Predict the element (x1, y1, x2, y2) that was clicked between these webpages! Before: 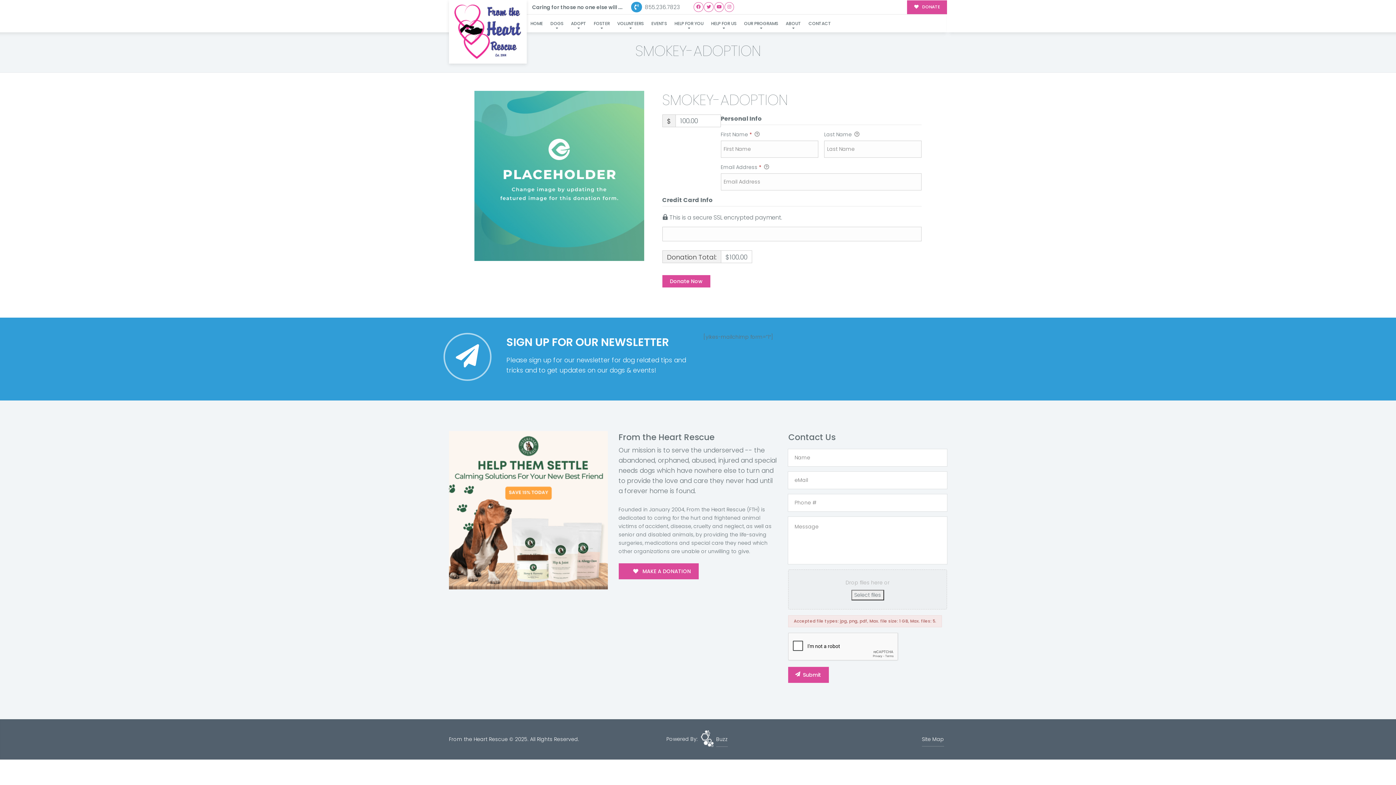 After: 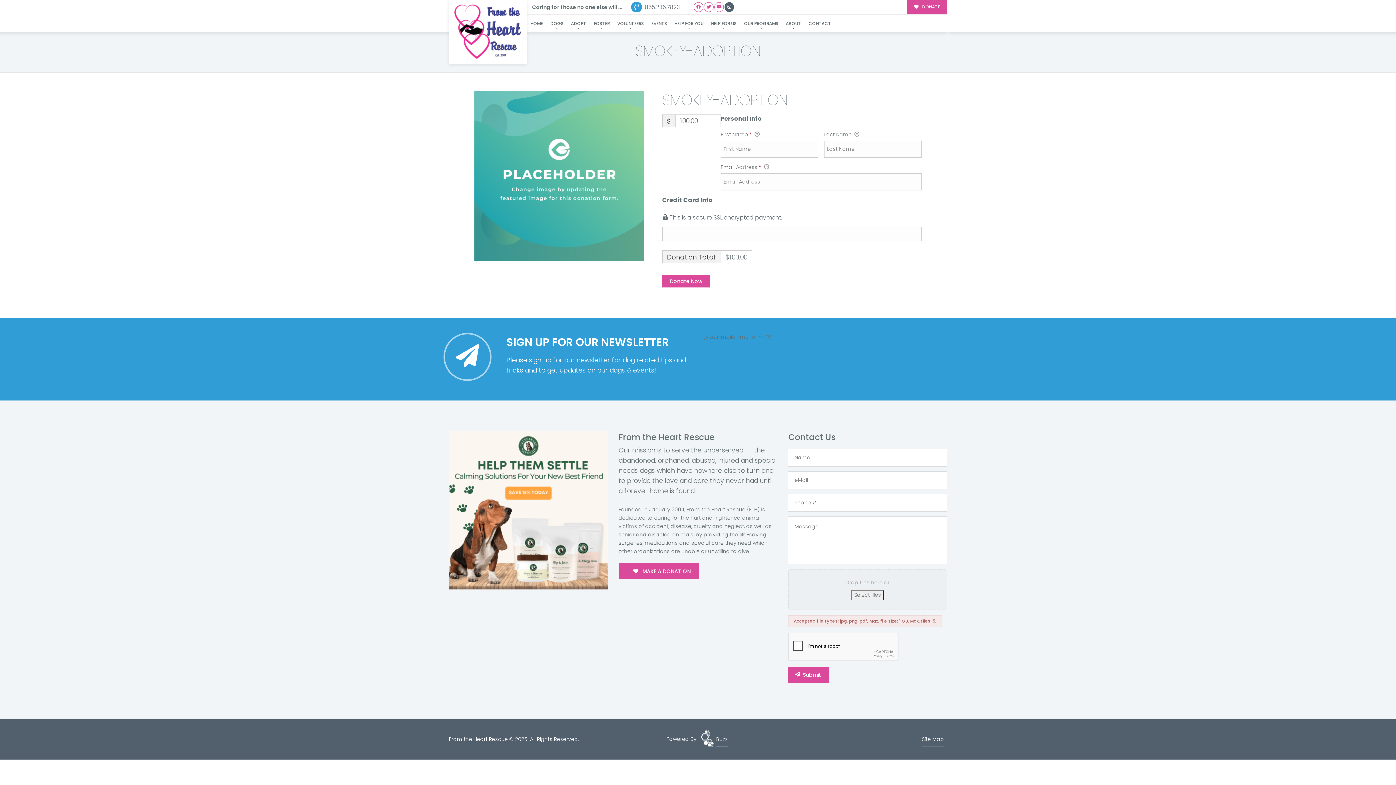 Action: bbox: (724, 2, 734, 11)